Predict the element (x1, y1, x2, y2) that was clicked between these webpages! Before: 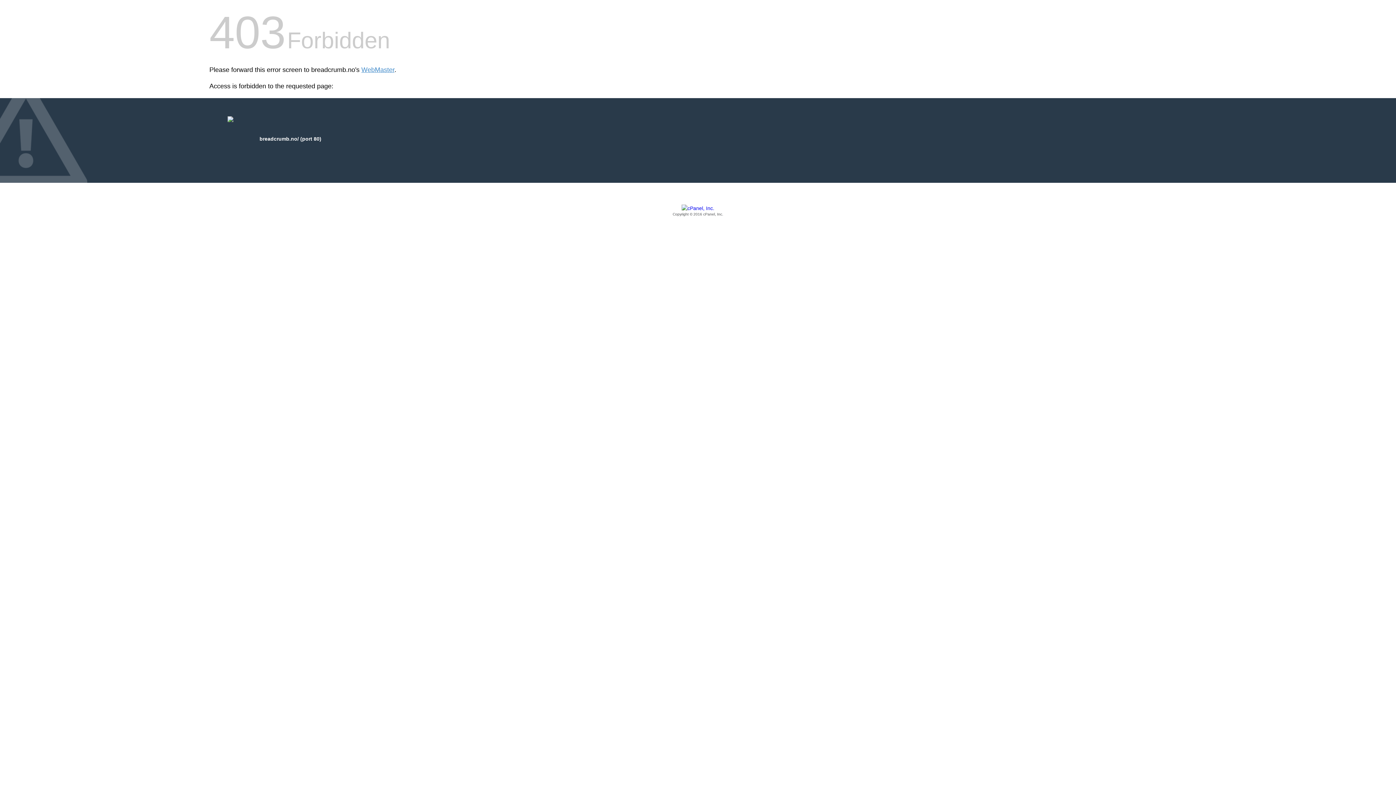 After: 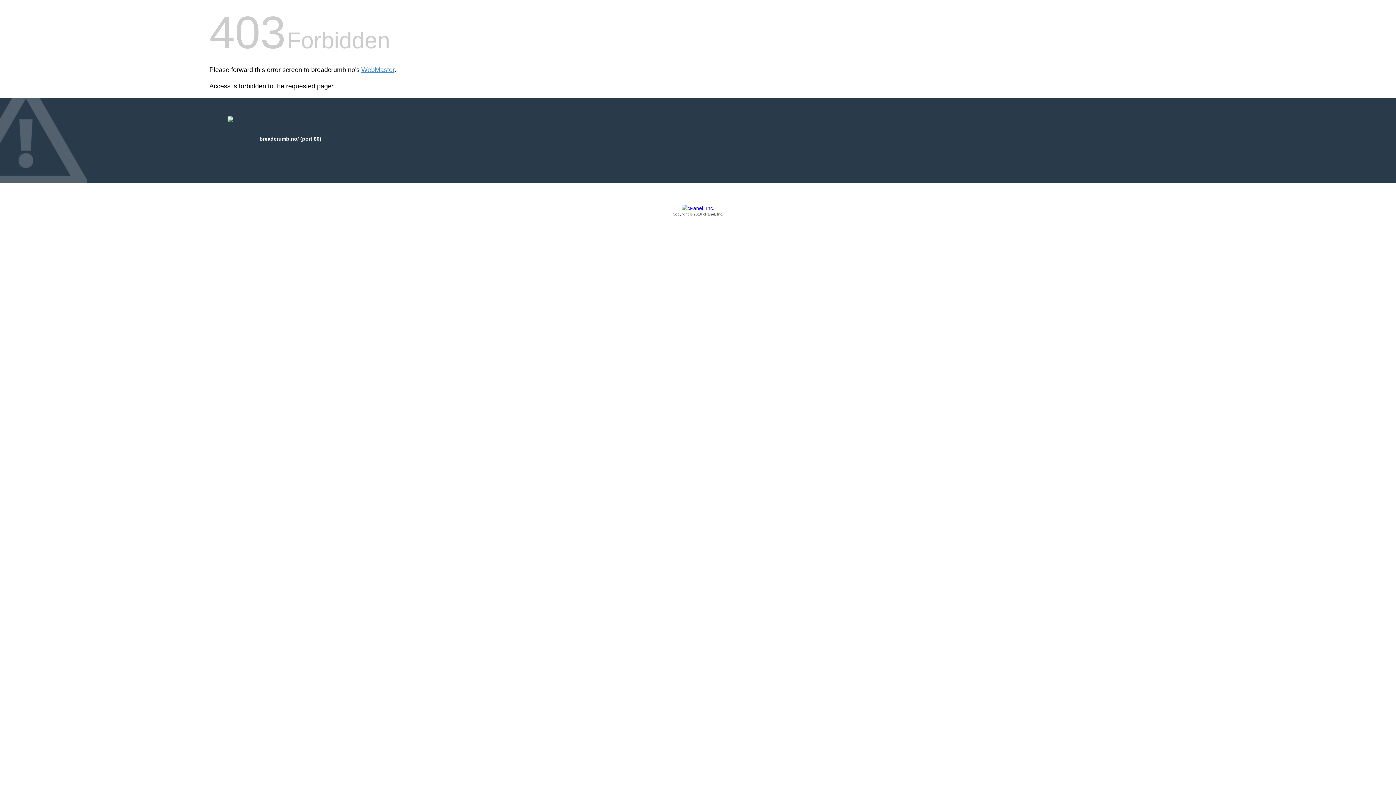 Action: bbox: (209, 205, 1186, 217) label: Copyright © 2016 cPanel, Inc.